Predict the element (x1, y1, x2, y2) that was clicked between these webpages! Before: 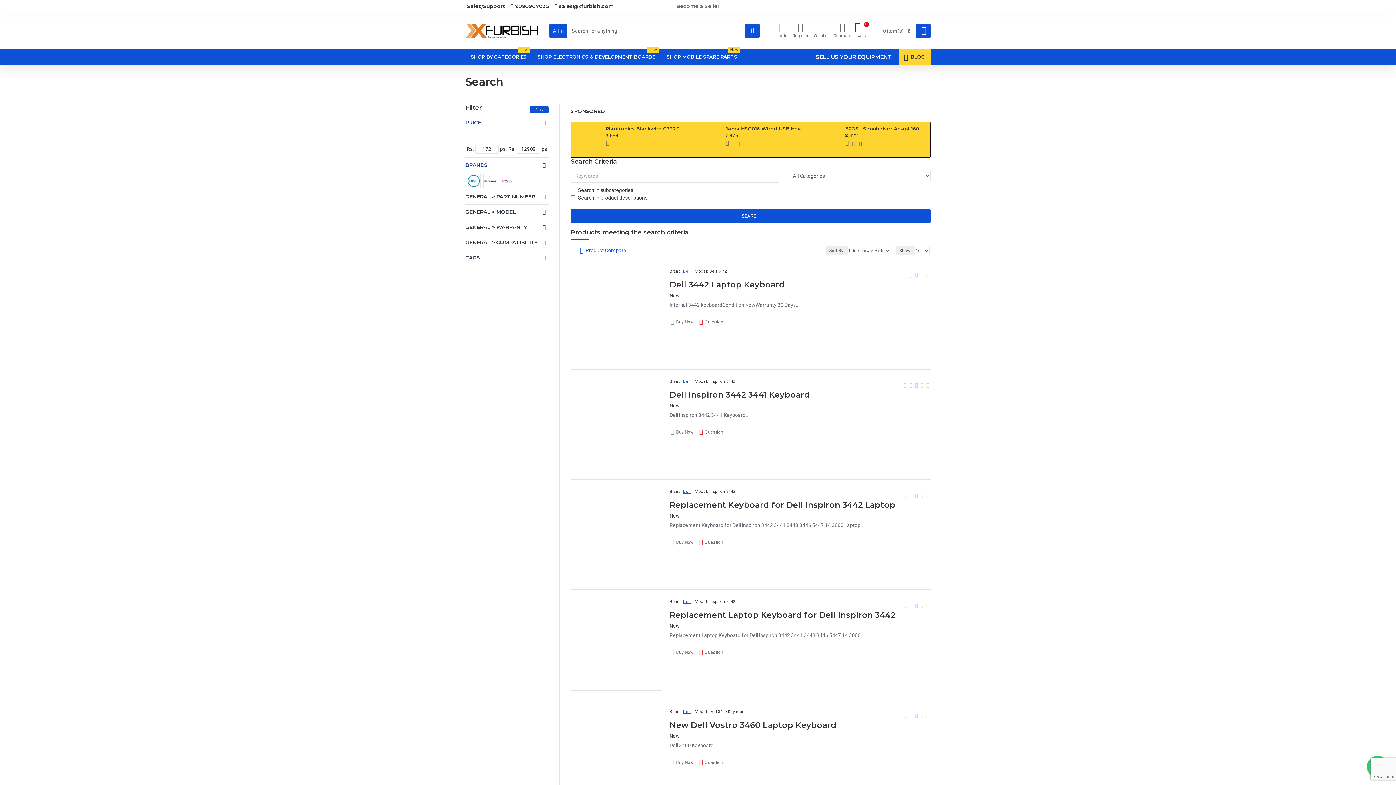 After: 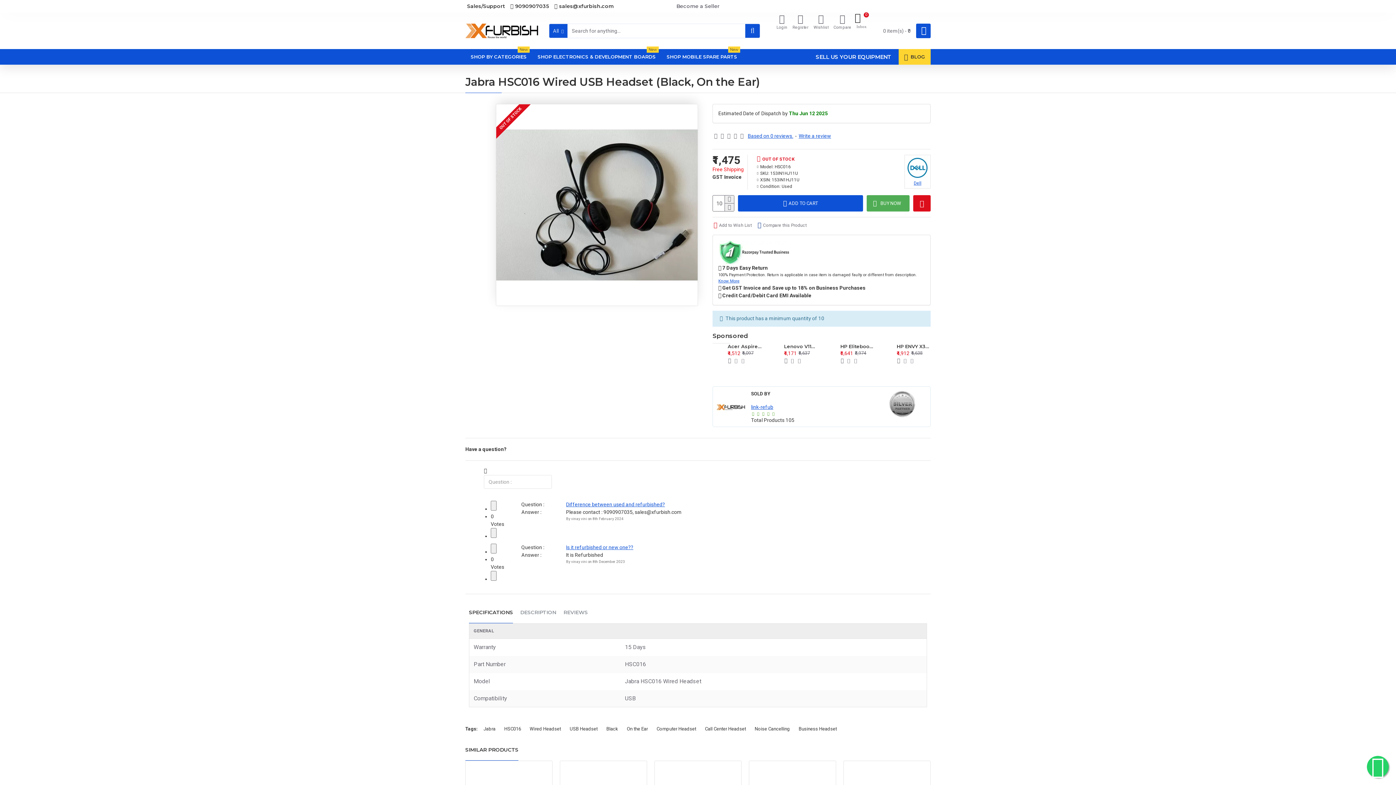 Action: label: Jabra HSC016 Wired USB Headset (Black, On the Ear) bbox: (725, 125, 807, 131)